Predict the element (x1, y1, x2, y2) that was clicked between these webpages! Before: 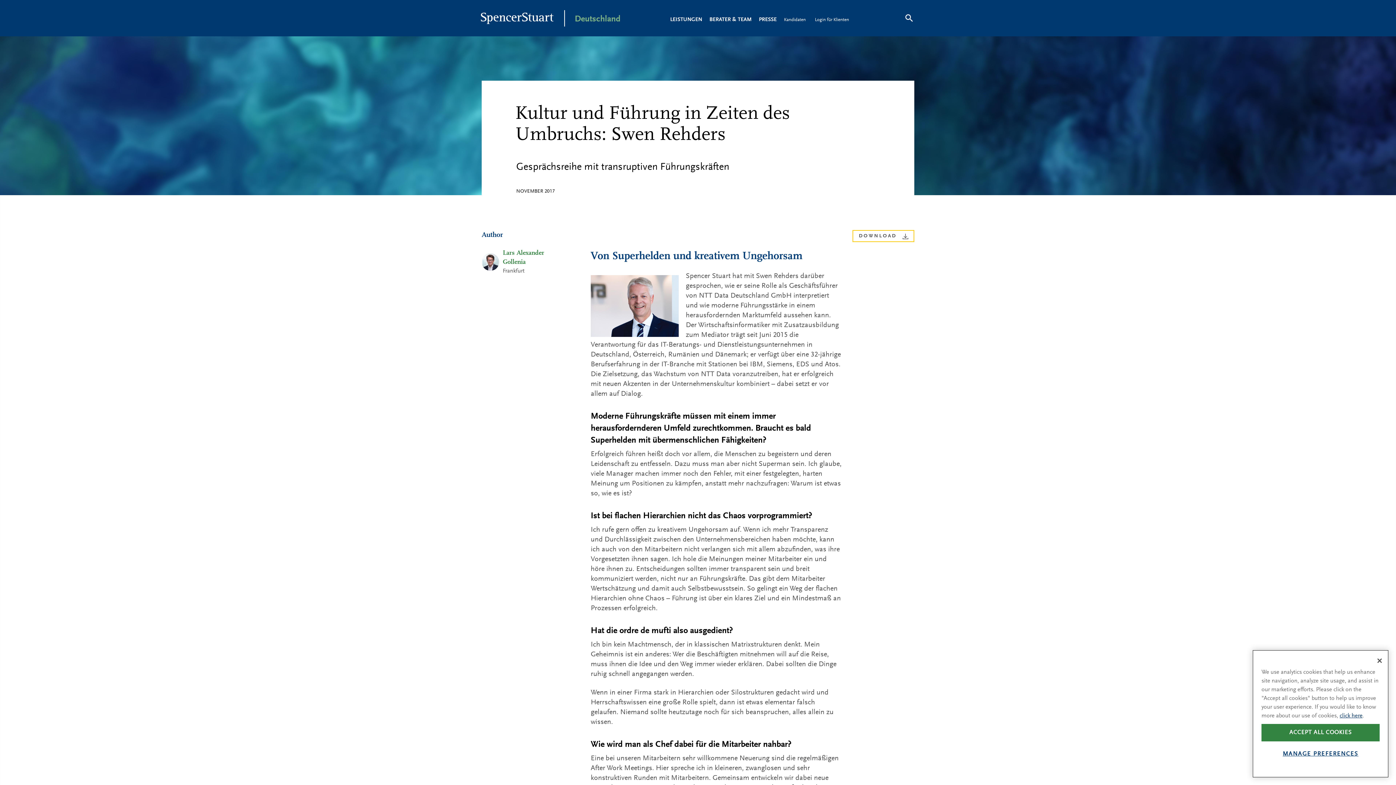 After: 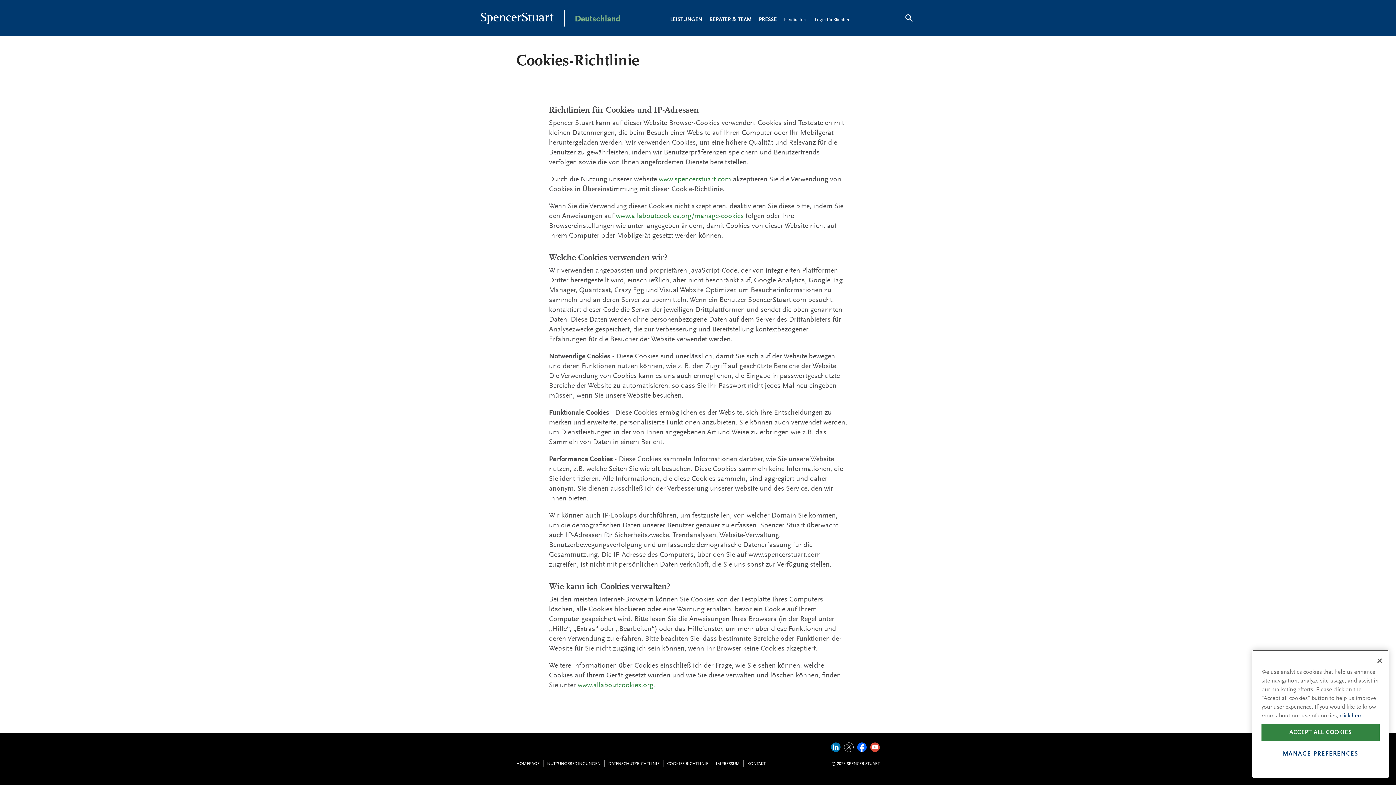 Action: bbox: (1340, 713, 1362, 719) label: click here